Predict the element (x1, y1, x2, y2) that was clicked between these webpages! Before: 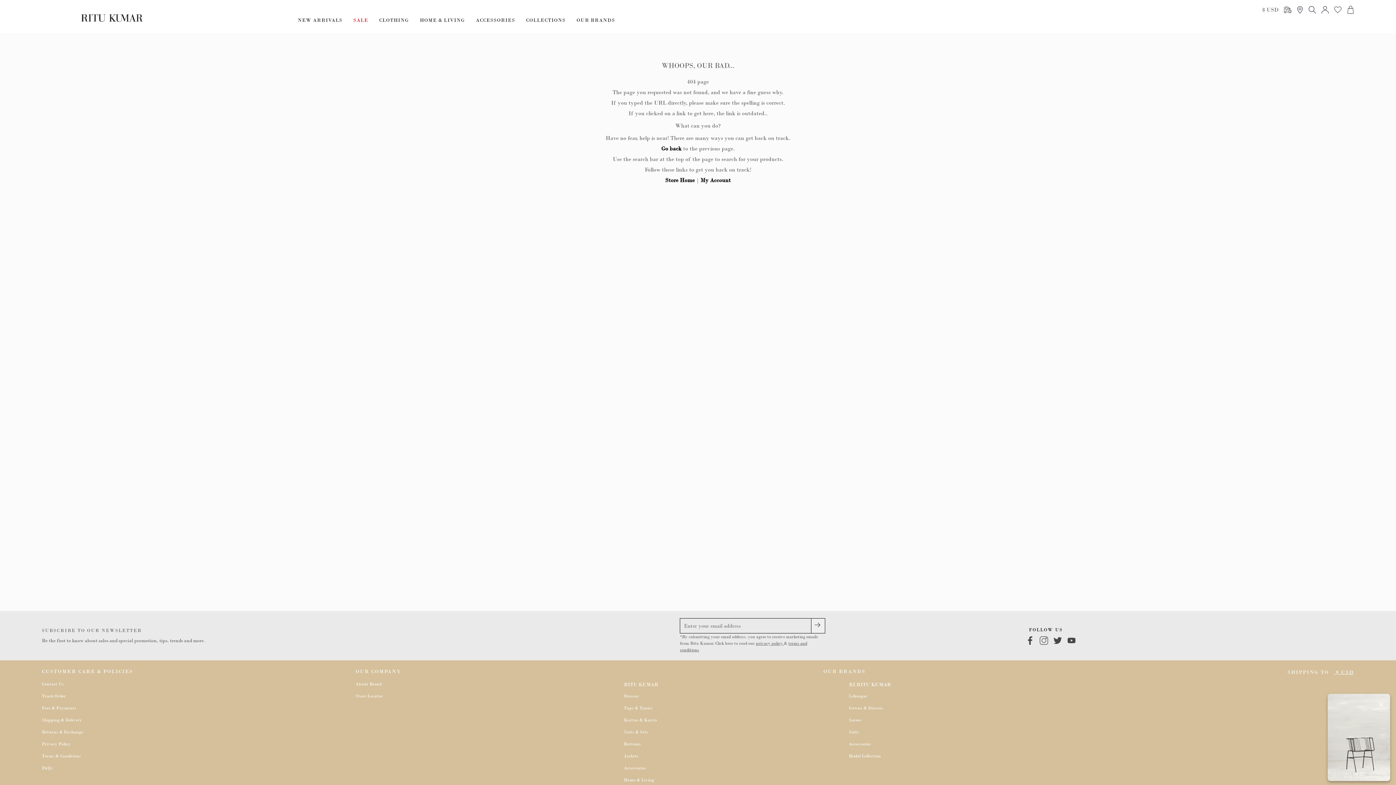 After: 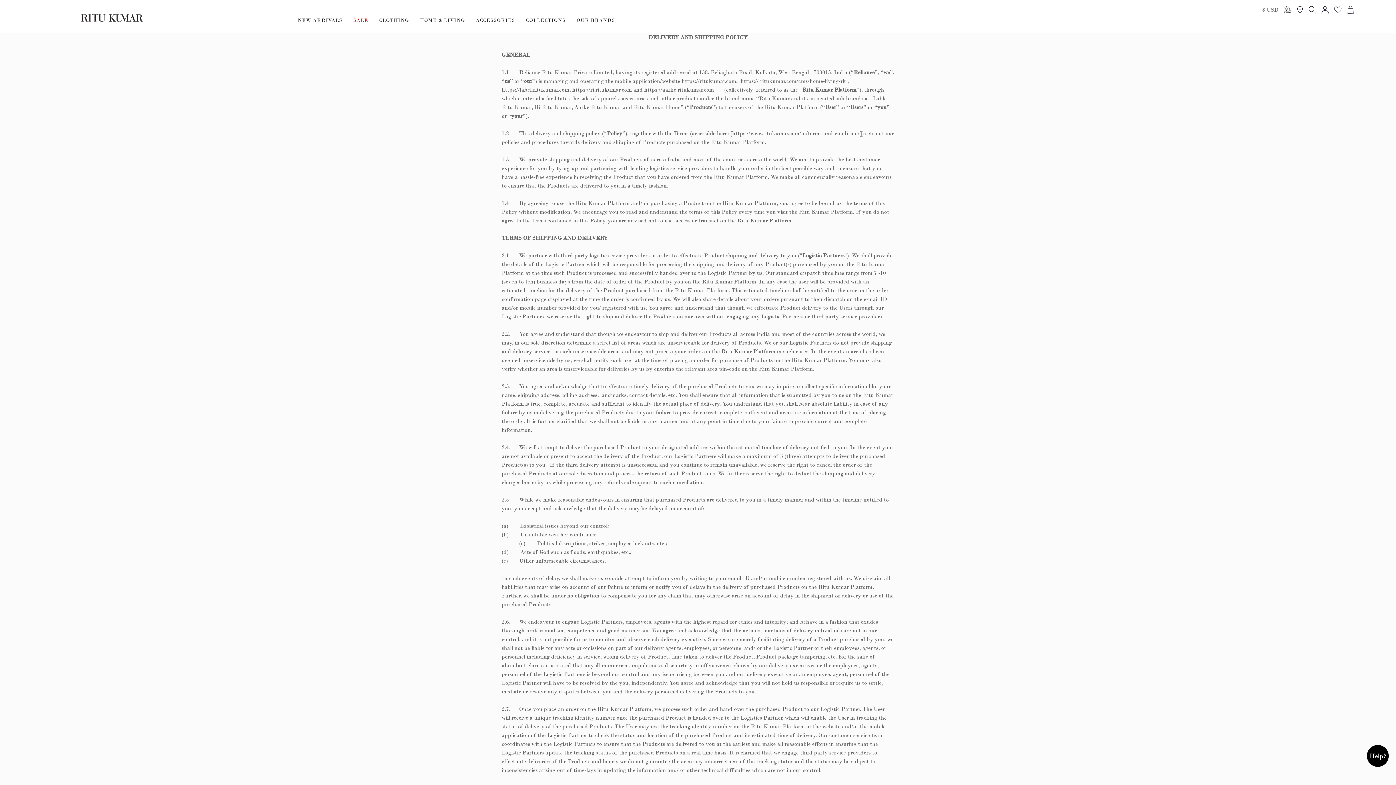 Action: bbox: (41, 717, 82, 723) label: Shipping & Delivery